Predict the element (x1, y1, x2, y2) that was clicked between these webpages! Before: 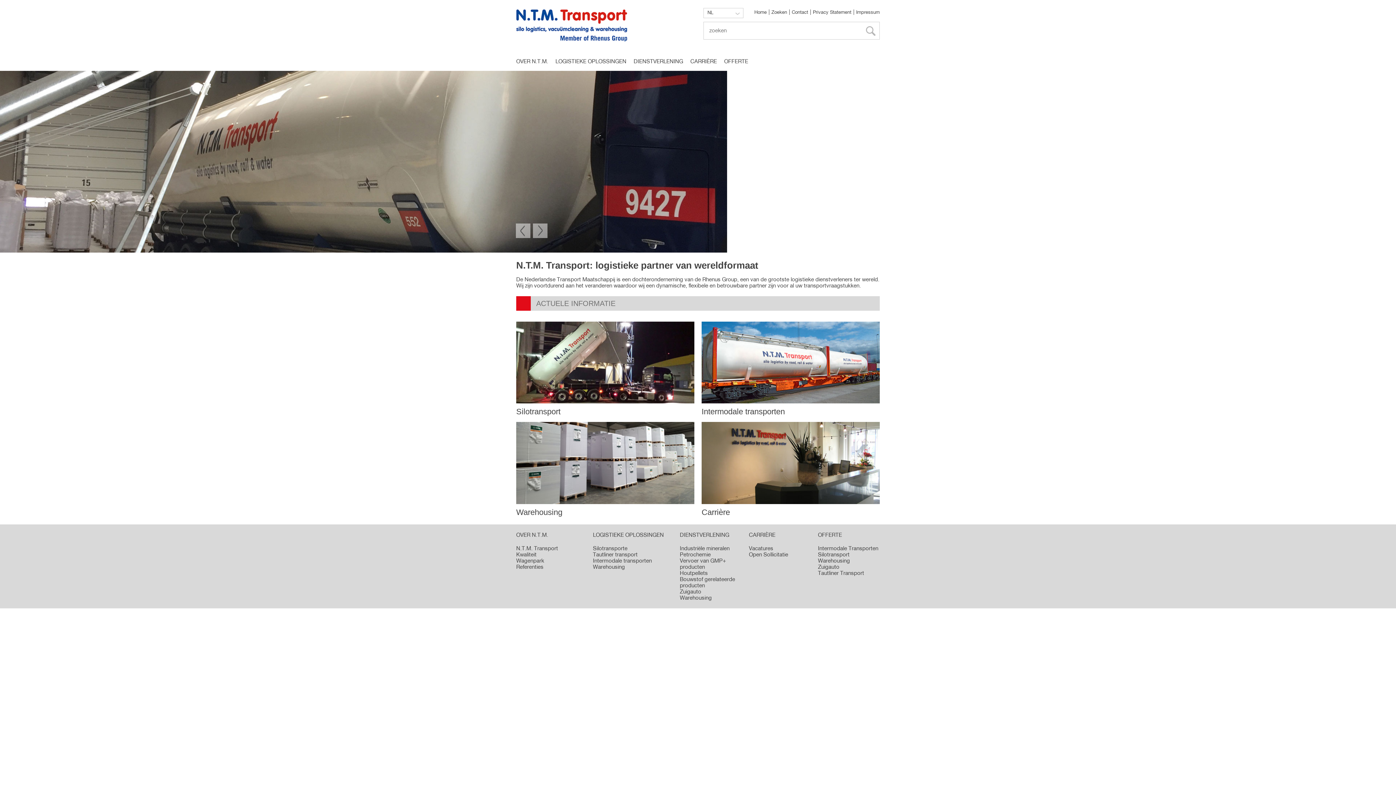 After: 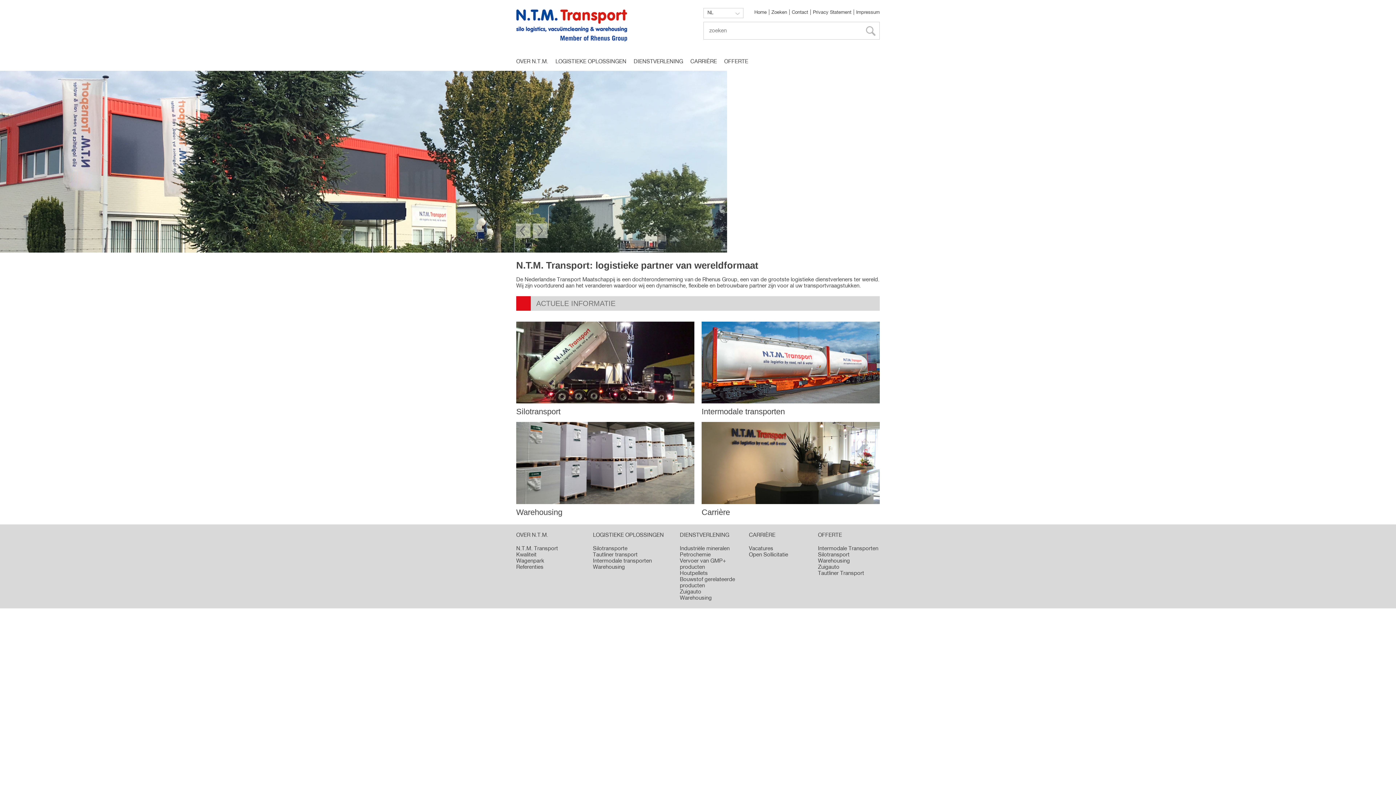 Action: label: Previous bbox: (516, 223, 530, 238)